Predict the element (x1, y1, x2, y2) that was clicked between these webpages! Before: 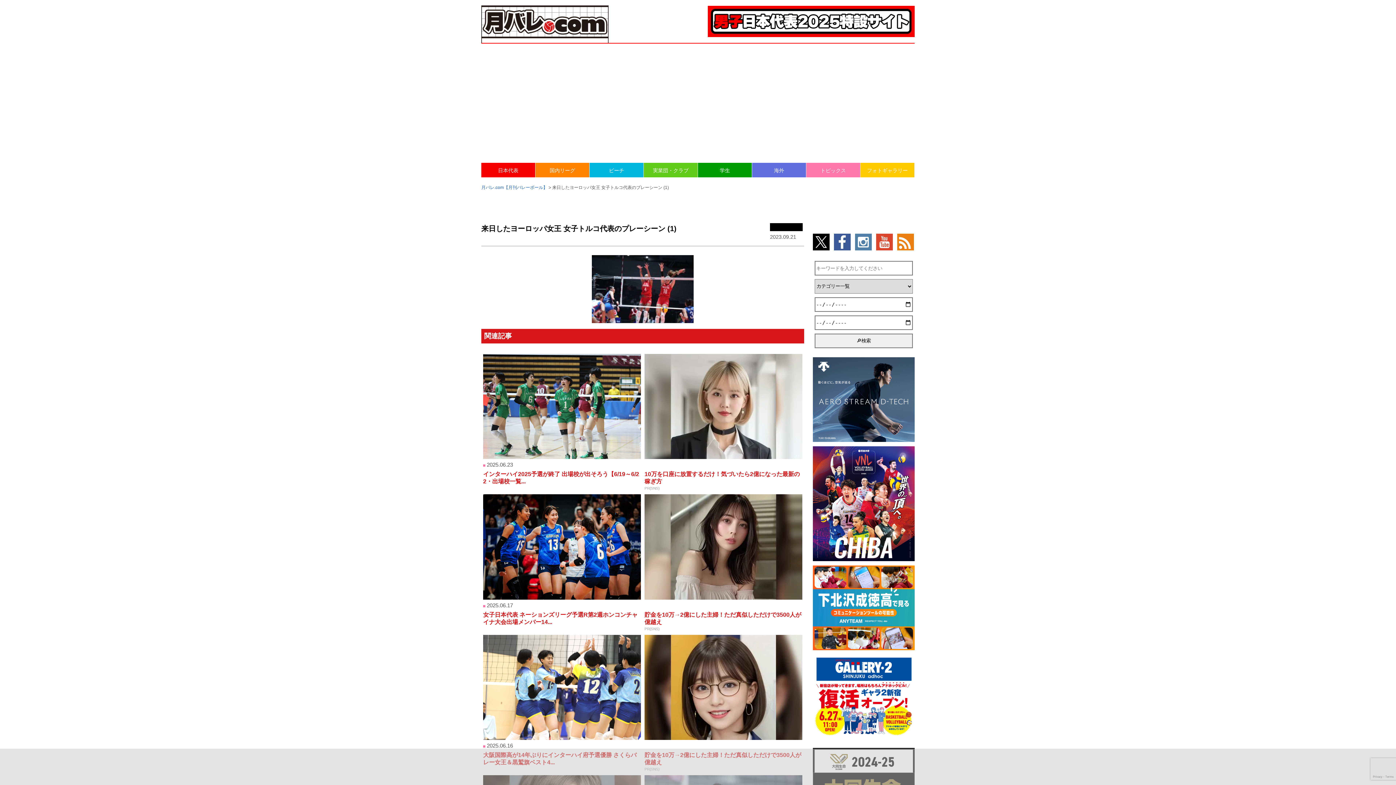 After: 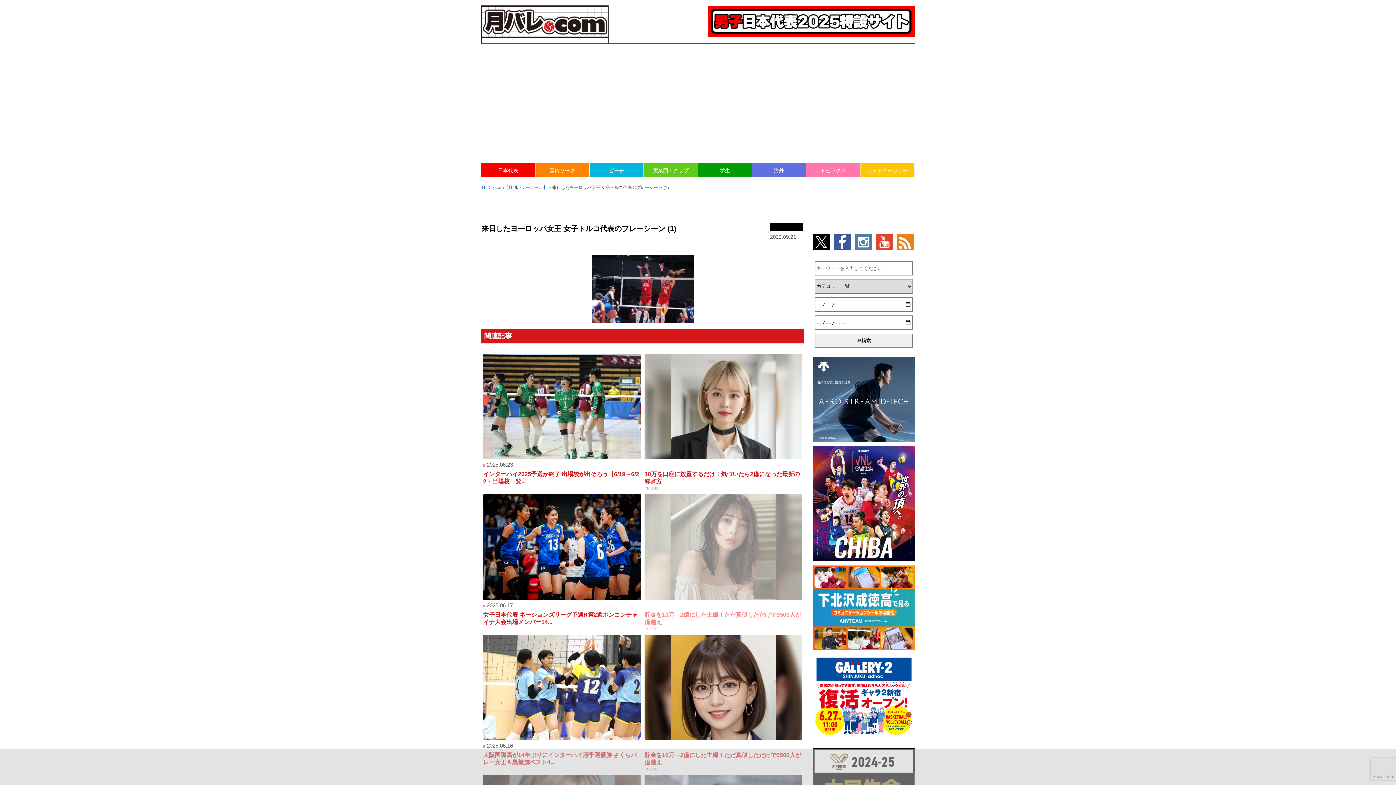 Action: label: 貯金を10万→2億にした主婦！ただ真似しただけで3500人が億越え
PR(SNS) bbox: (644, 494, 802, 631)